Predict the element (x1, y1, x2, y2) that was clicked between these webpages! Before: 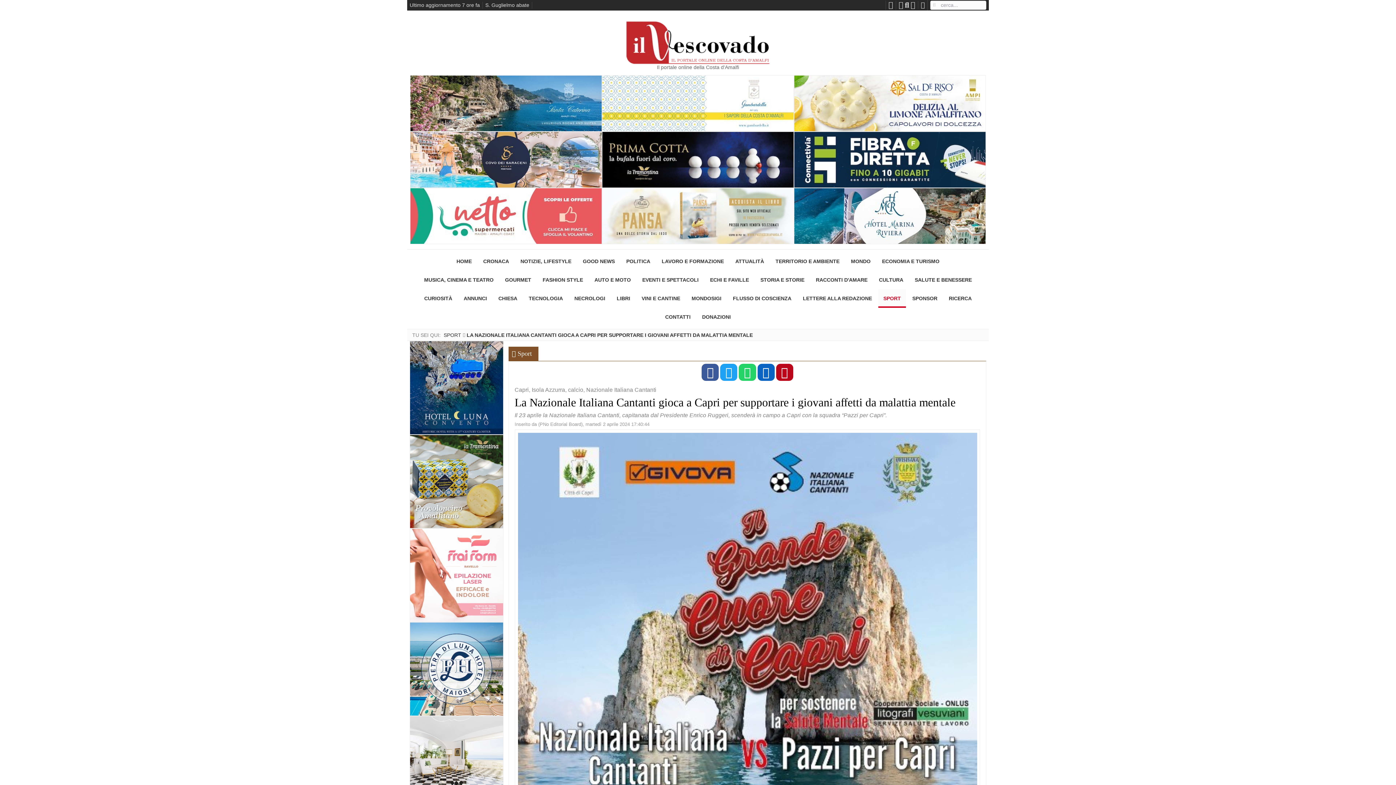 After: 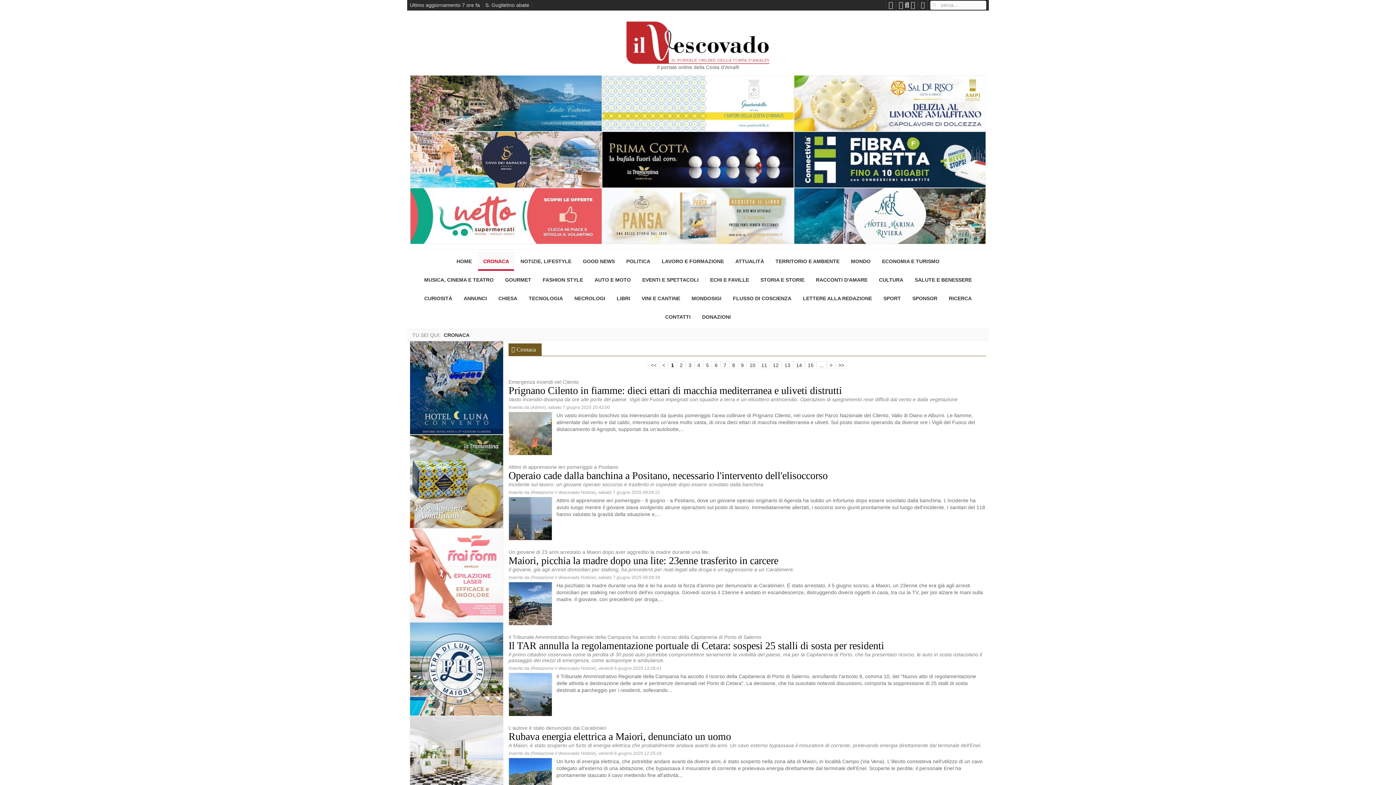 Action: label: CRONACA bbox: (478, 252, 514, 270)